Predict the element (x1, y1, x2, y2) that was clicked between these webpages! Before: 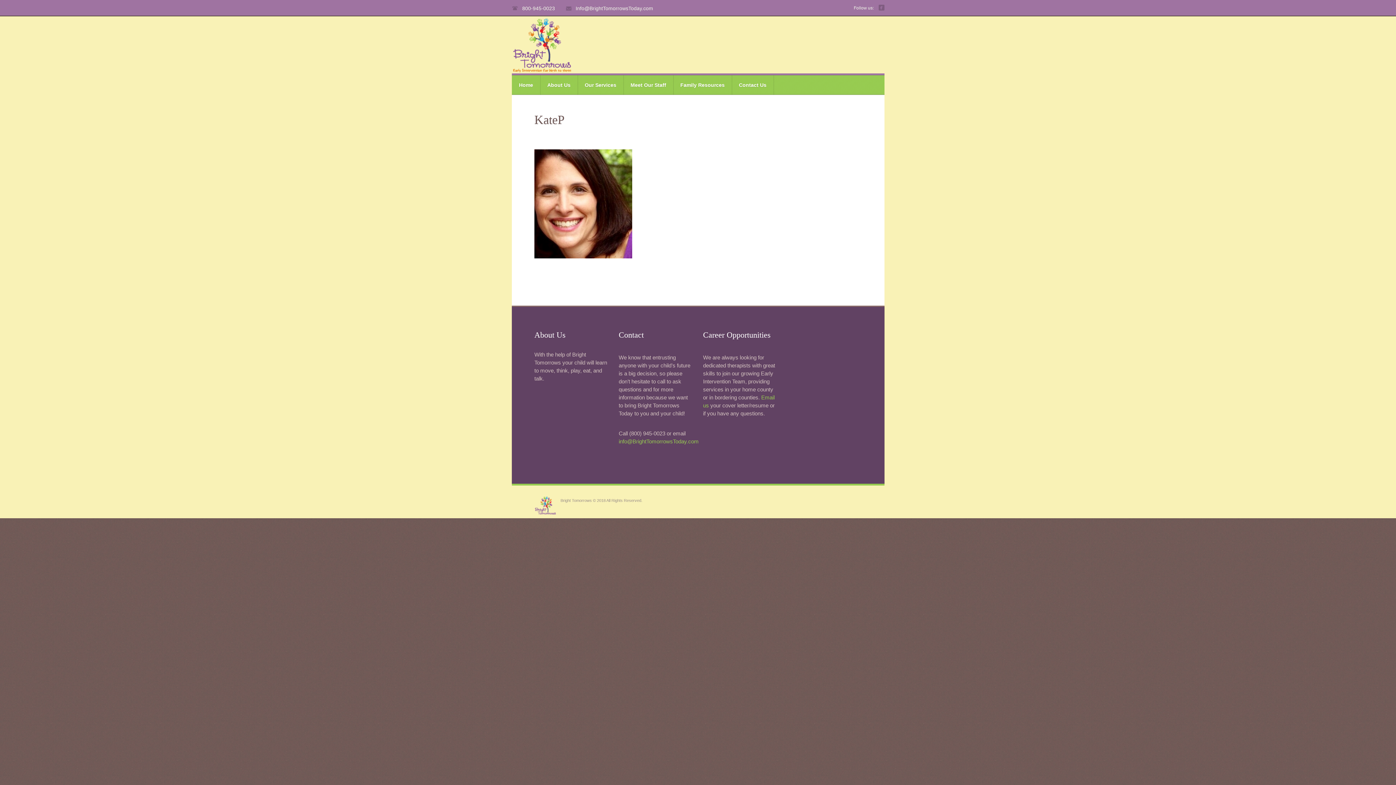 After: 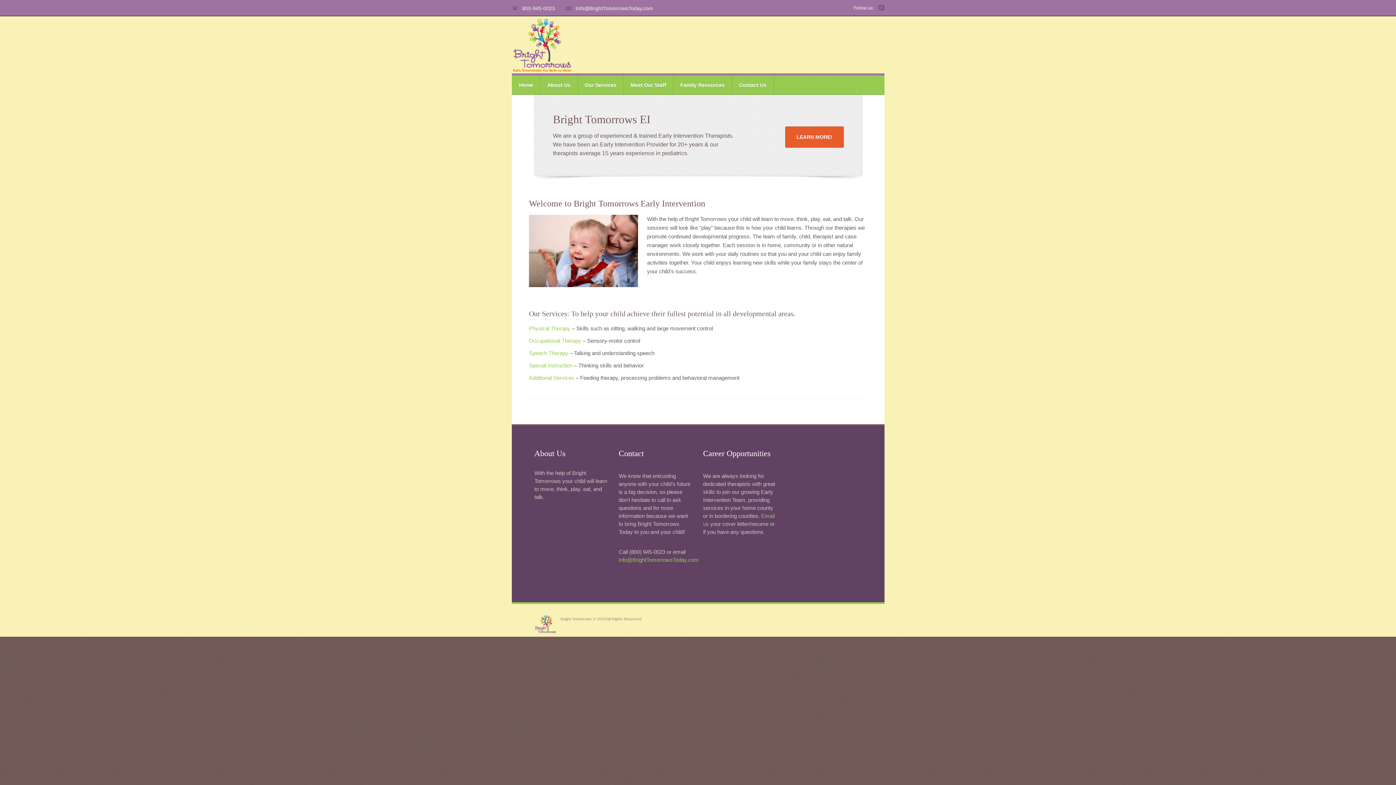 Action: bbox: (534, 496, 556, 514)